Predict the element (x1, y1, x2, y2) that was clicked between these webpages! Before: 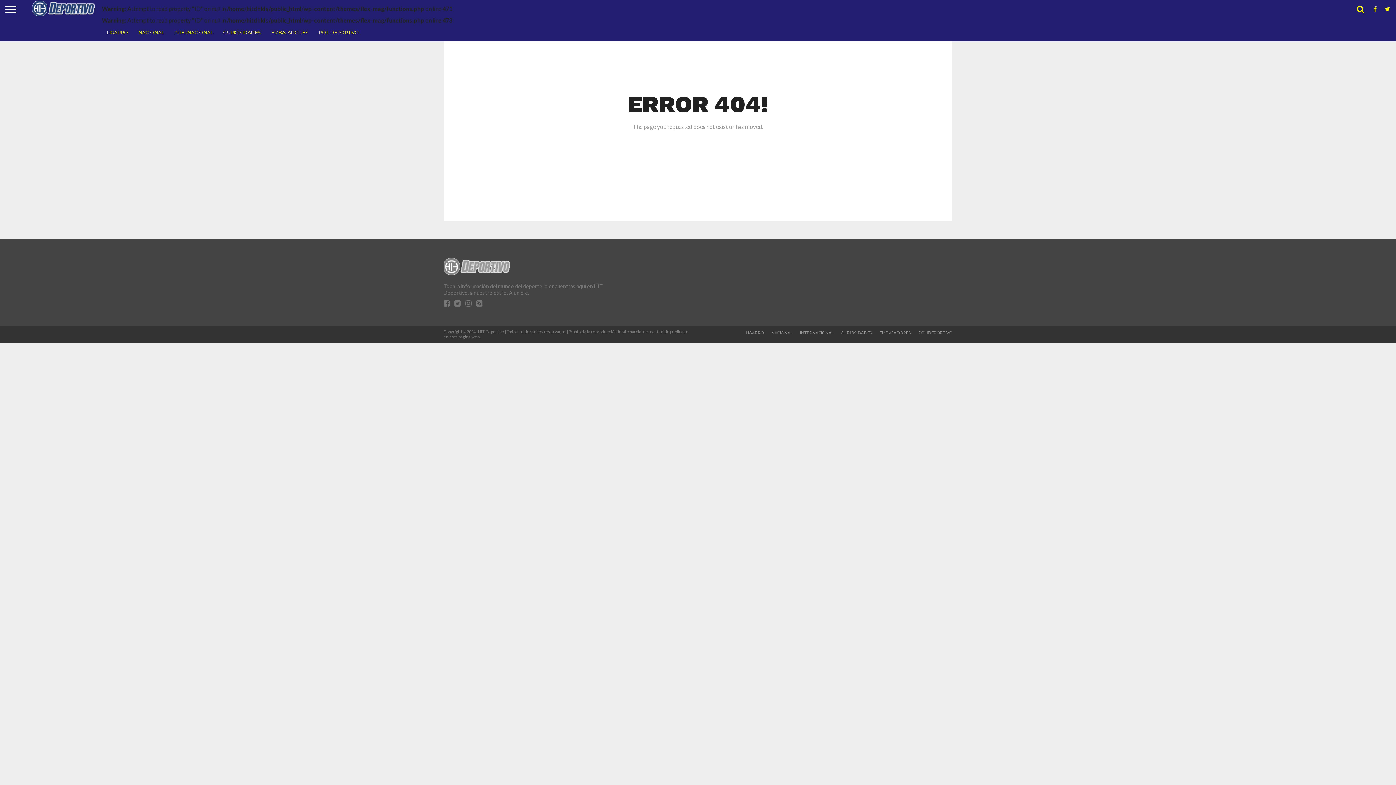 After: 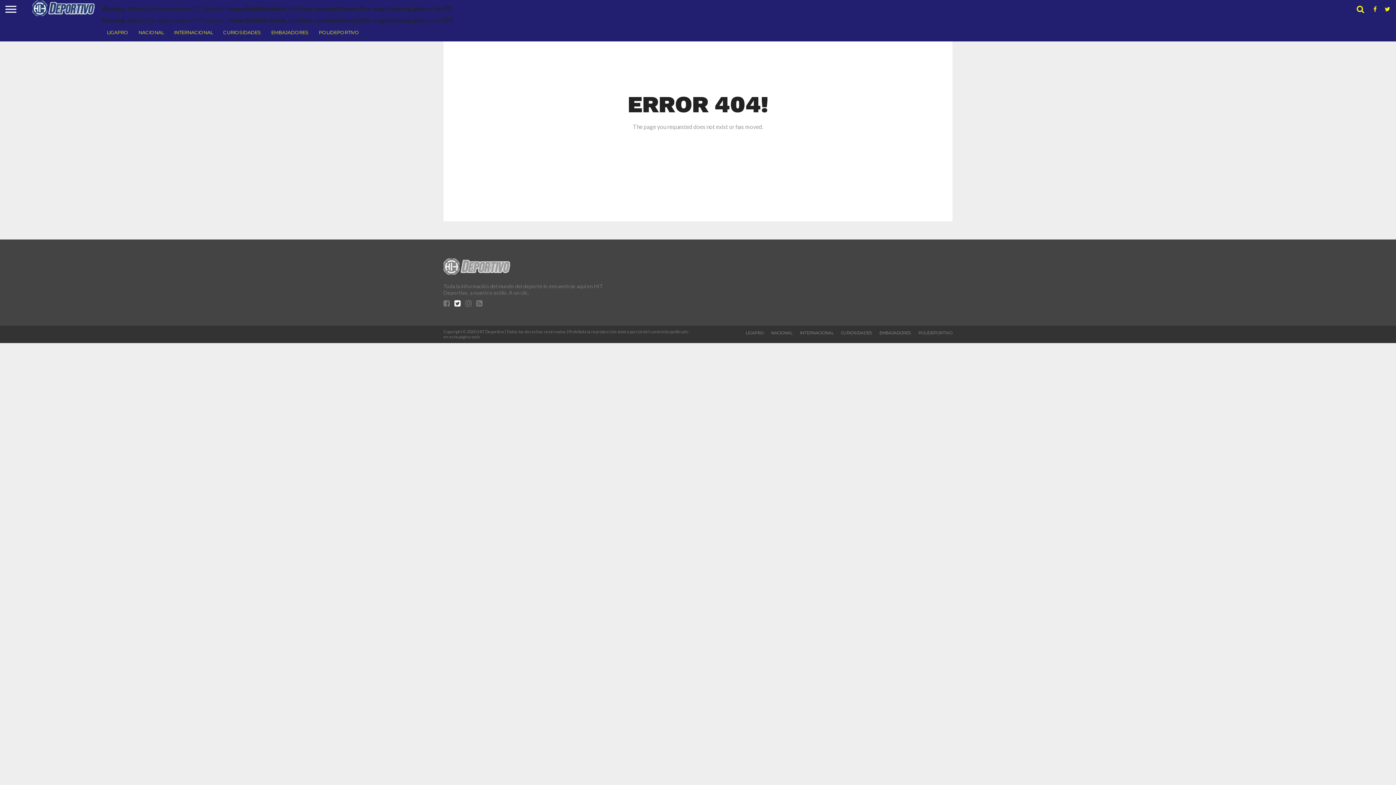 Action: bbox: (454, 301, 460, 307)